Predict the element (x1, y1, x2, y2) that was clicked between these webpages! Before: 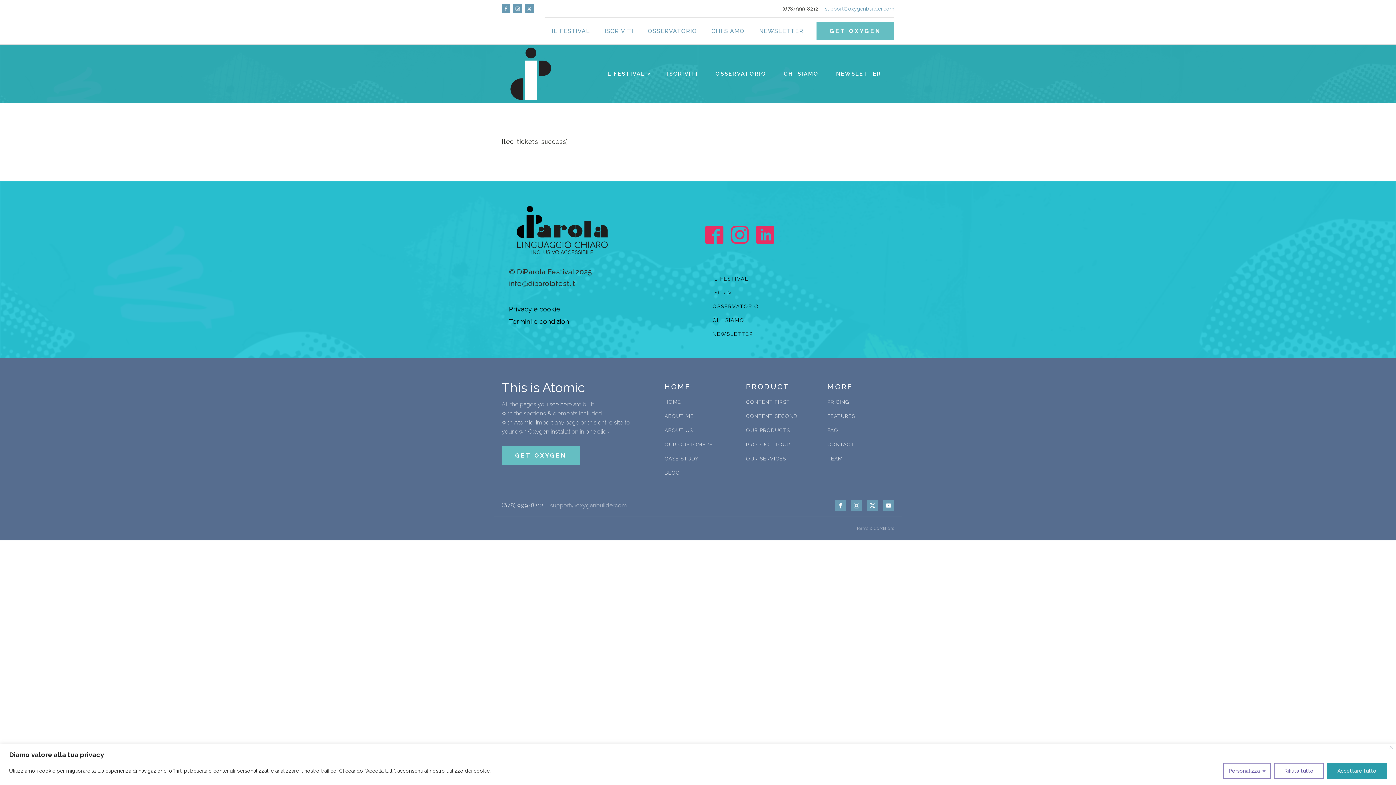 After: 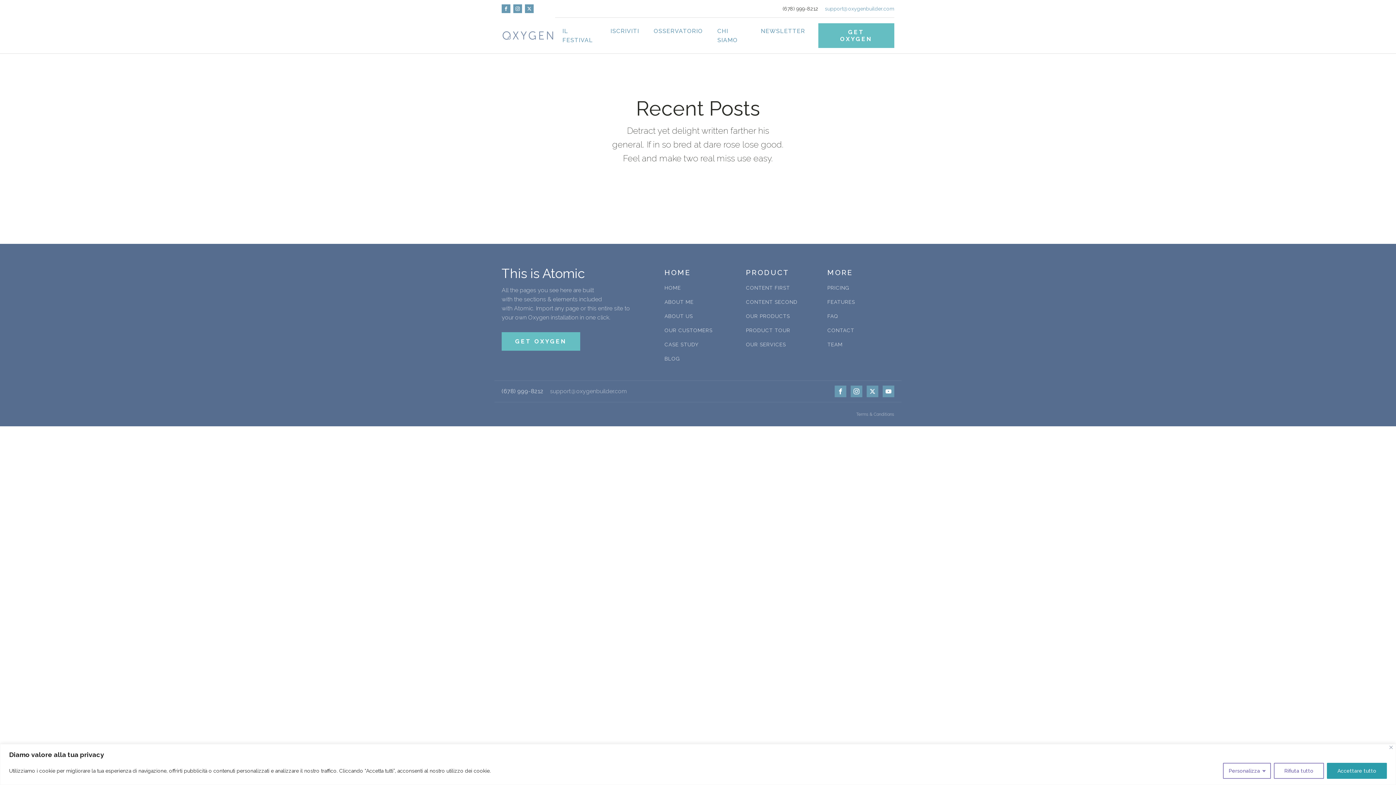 Action: label: FEATURES bbox: (827, 413, 855, 419)